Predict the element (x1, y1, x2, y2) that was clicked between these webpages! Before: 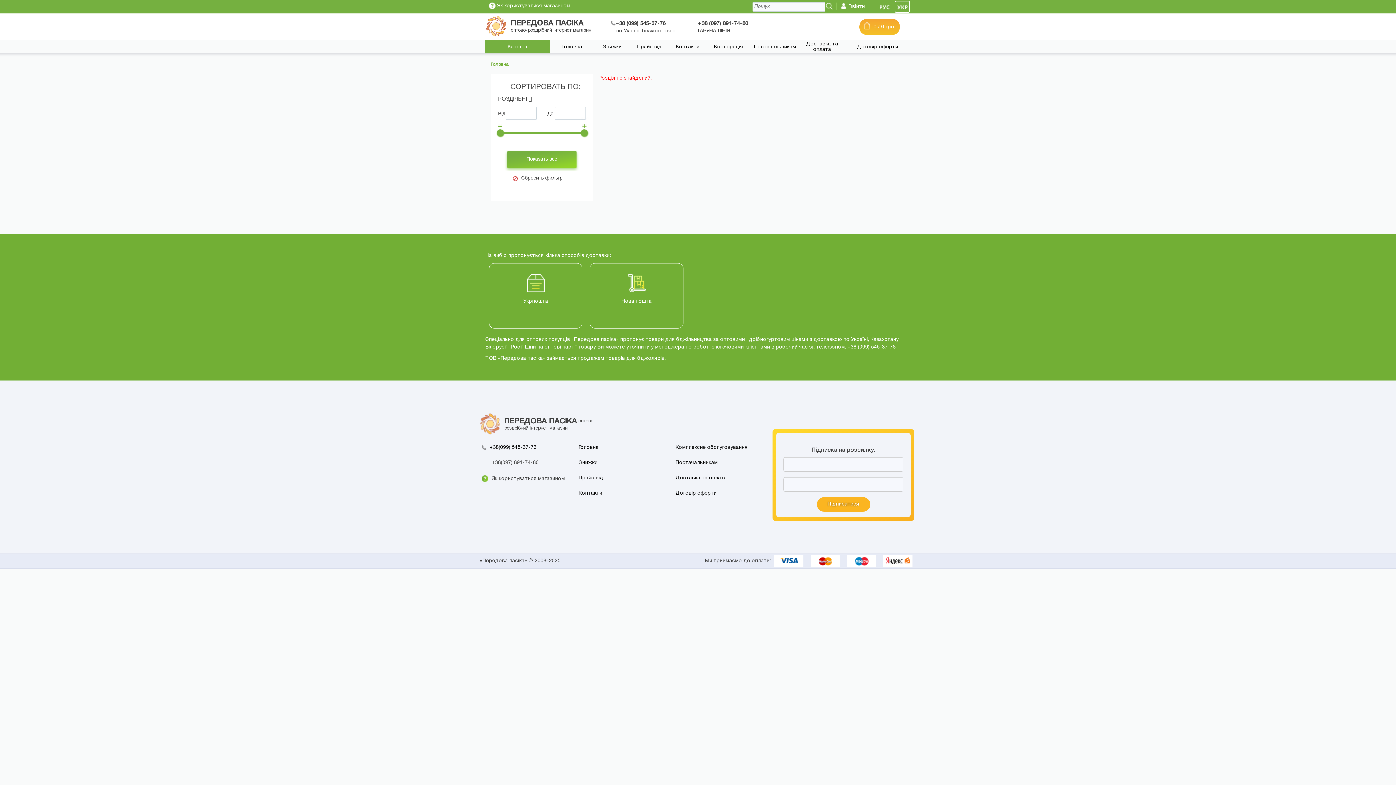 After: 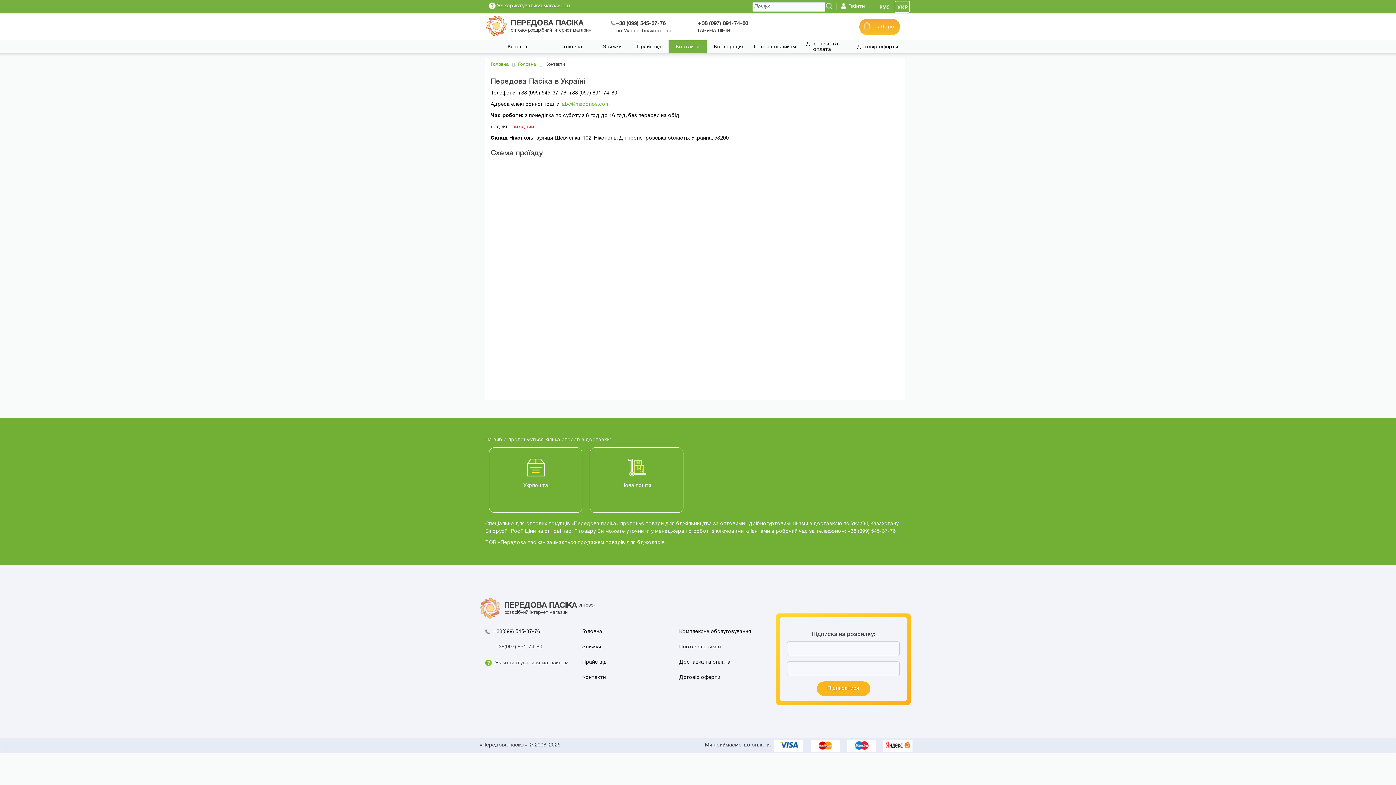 Action: bbox: (578, 491, 602, 496) label: Контакти